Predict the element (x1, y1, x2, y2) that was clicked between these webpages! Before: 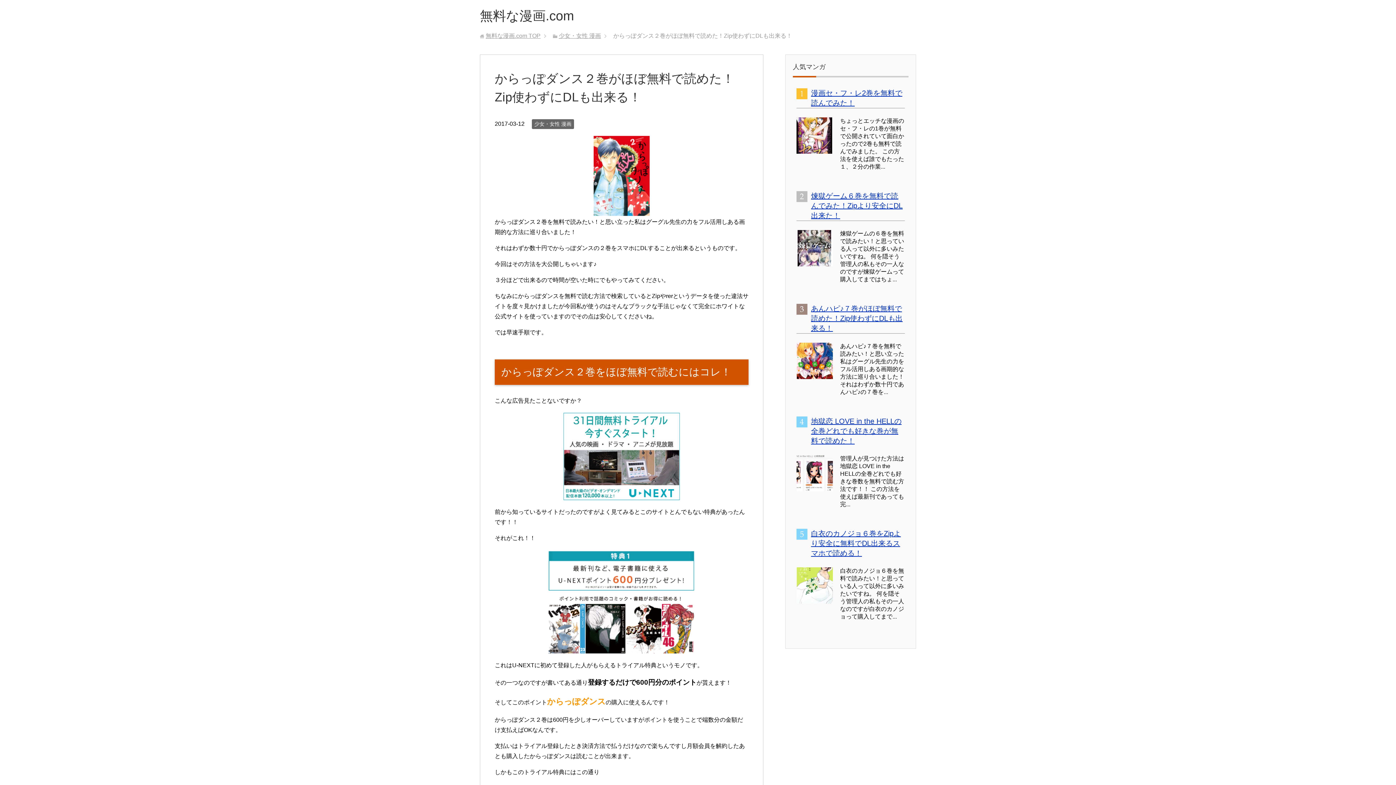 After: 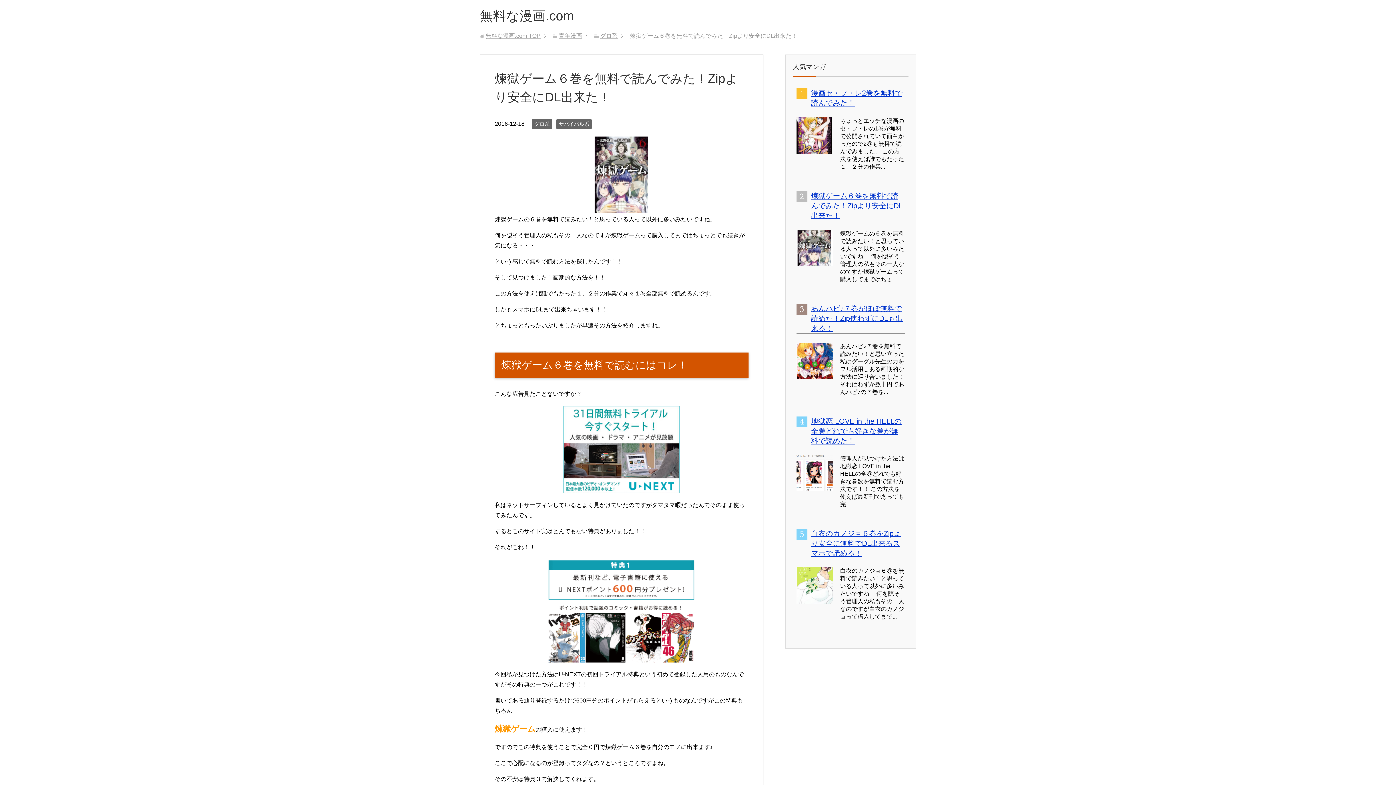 Action: label: 煉獄ゲーム６巻を無料で読んでみた！Zipより安全にDL出来た！ bbox: (811, 192, 902, 219)